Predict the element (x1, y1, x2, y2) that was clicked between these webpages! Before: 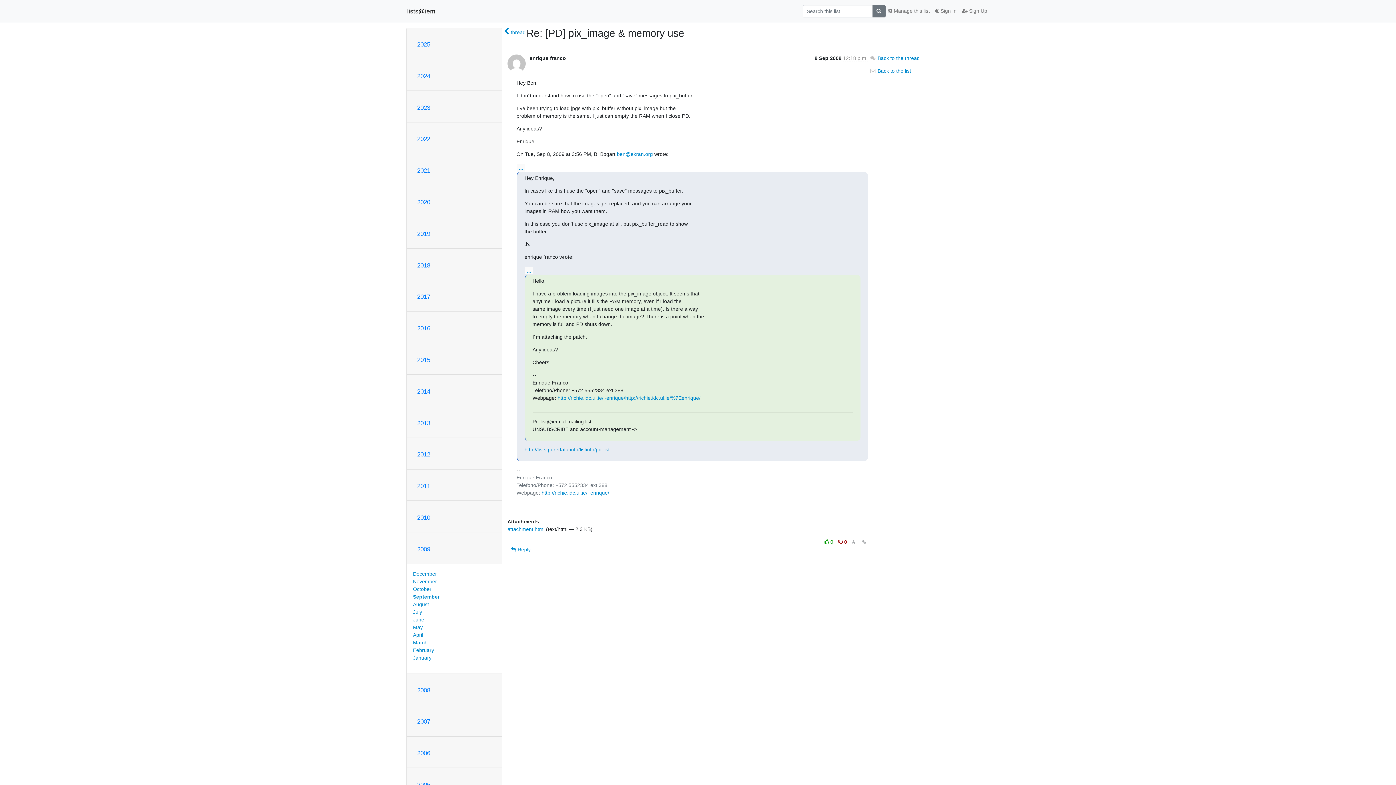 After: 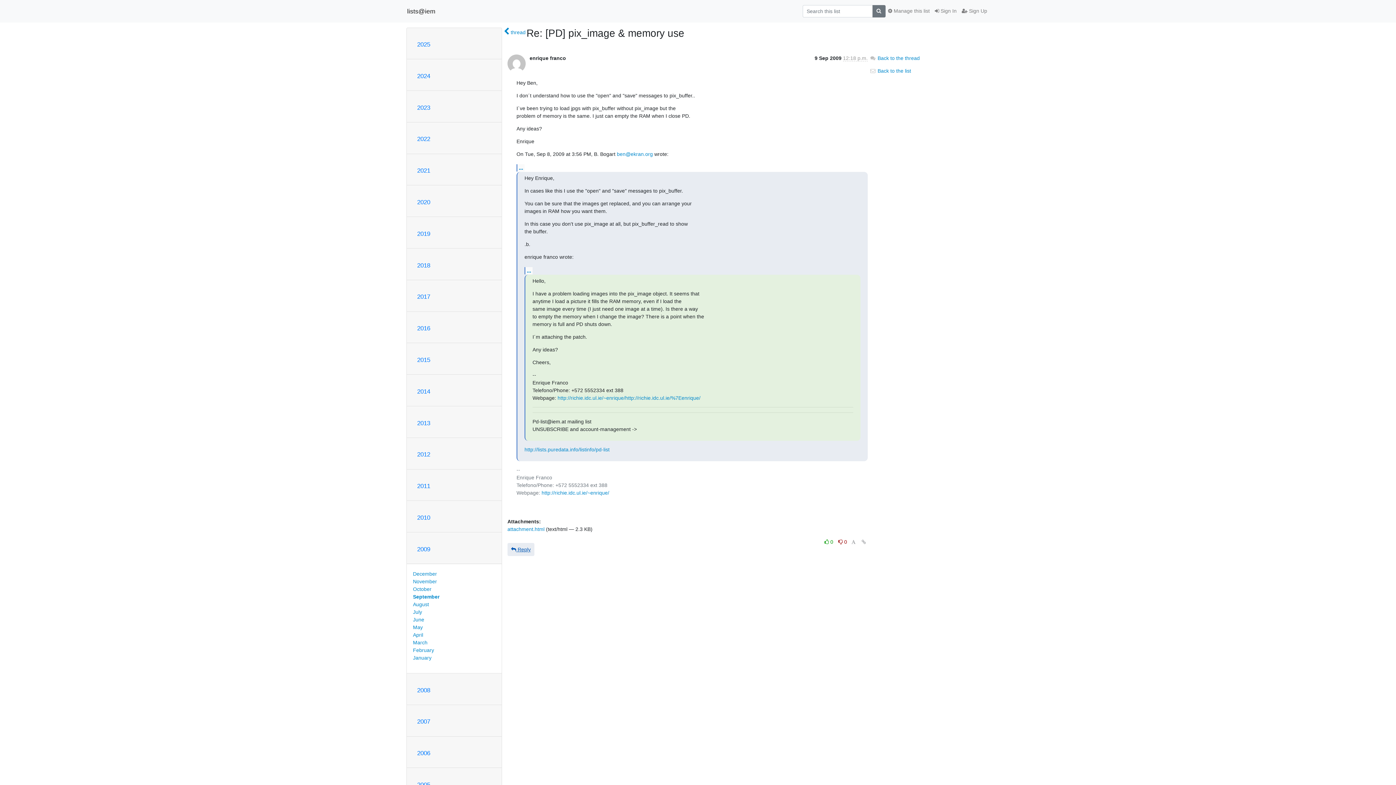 Action: bbox: (507, 543, 534, 556) label:  Reply